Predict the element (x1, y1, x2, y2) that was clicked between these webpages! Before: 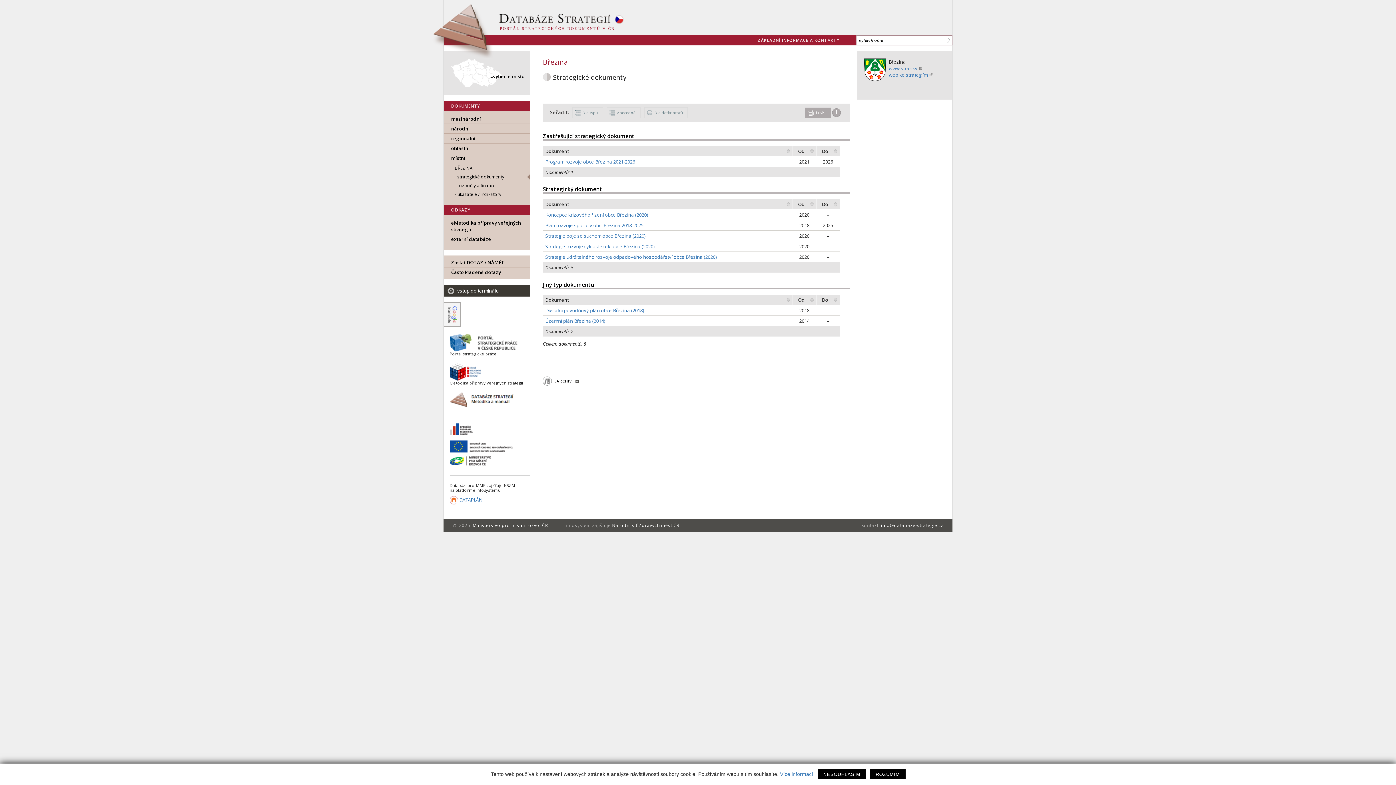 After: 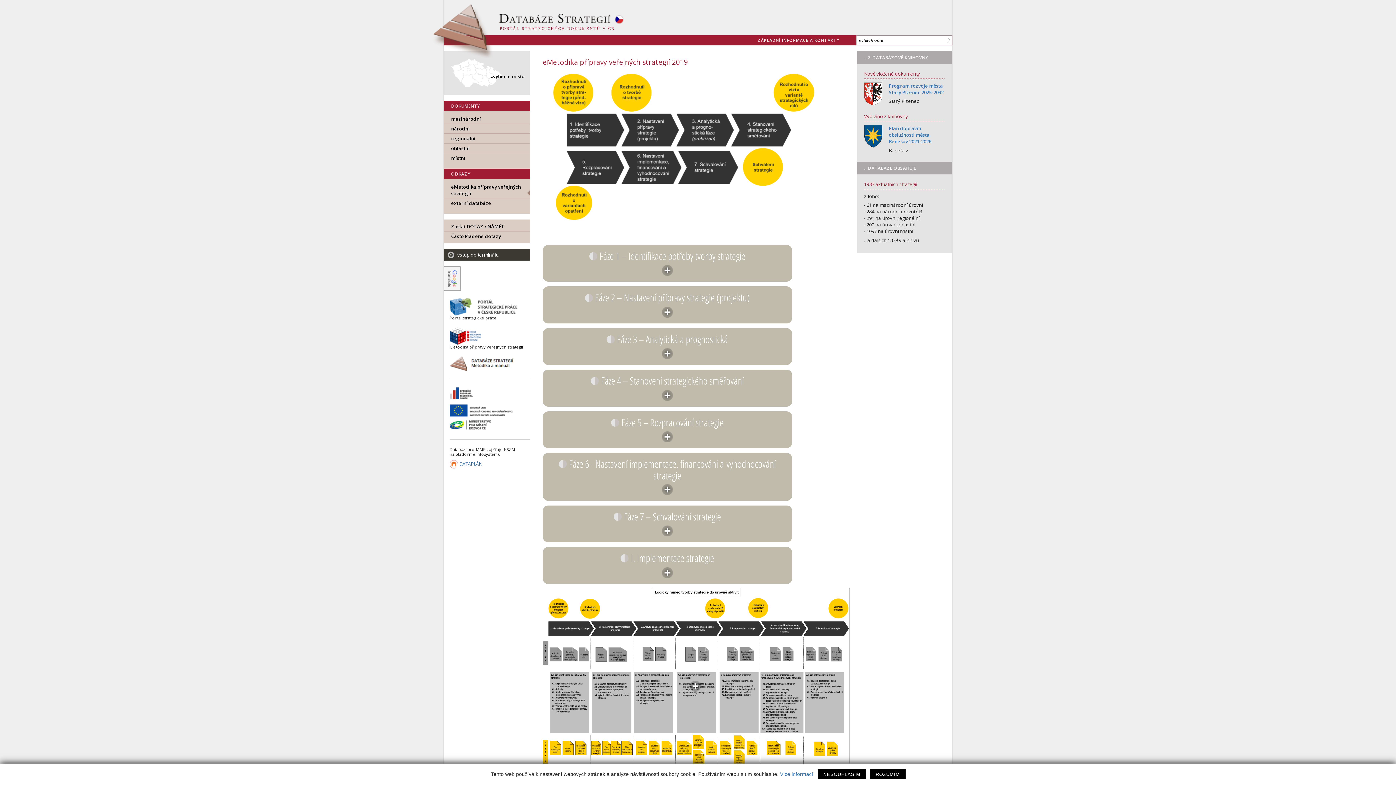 Action: bbox: (444, 215, 530, 234) label: eMetodika přípravy veřejných strategií